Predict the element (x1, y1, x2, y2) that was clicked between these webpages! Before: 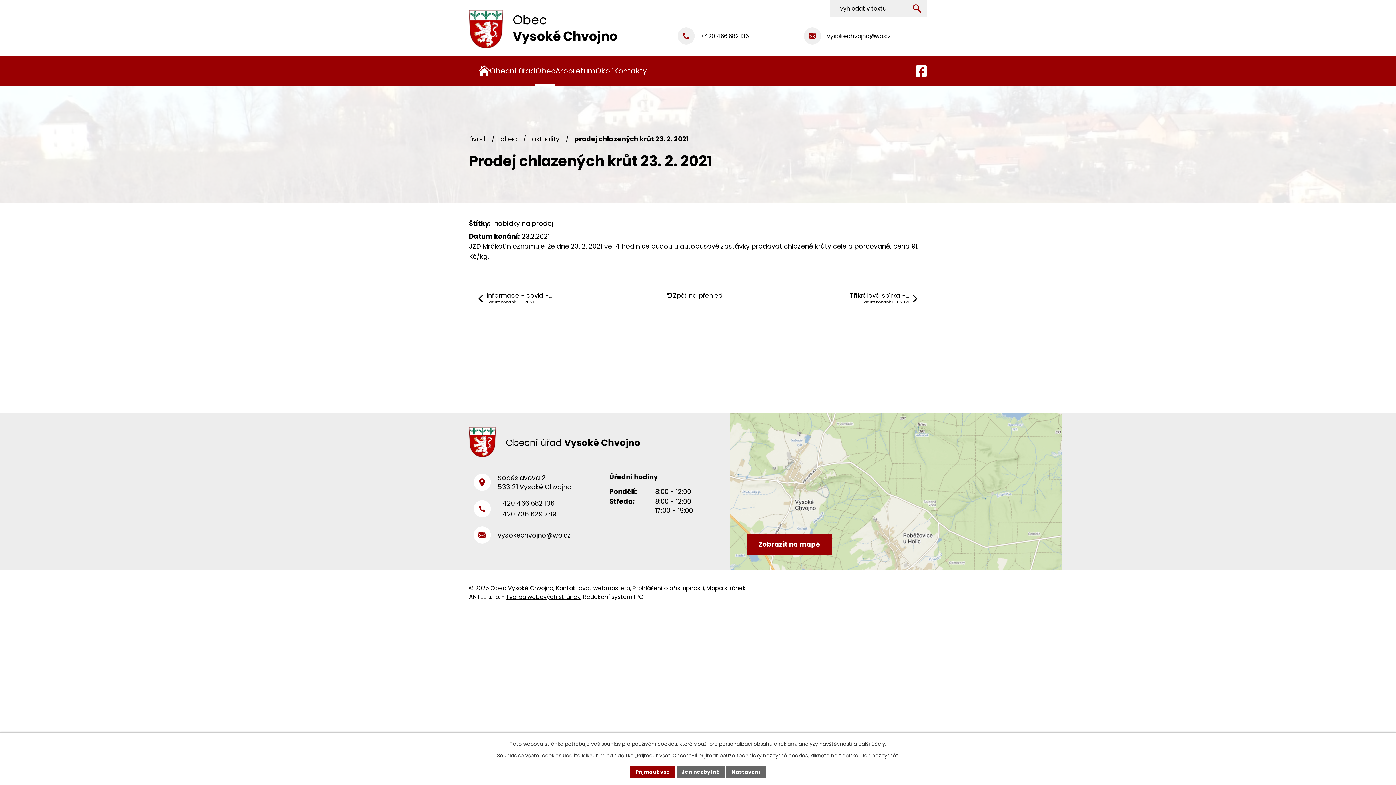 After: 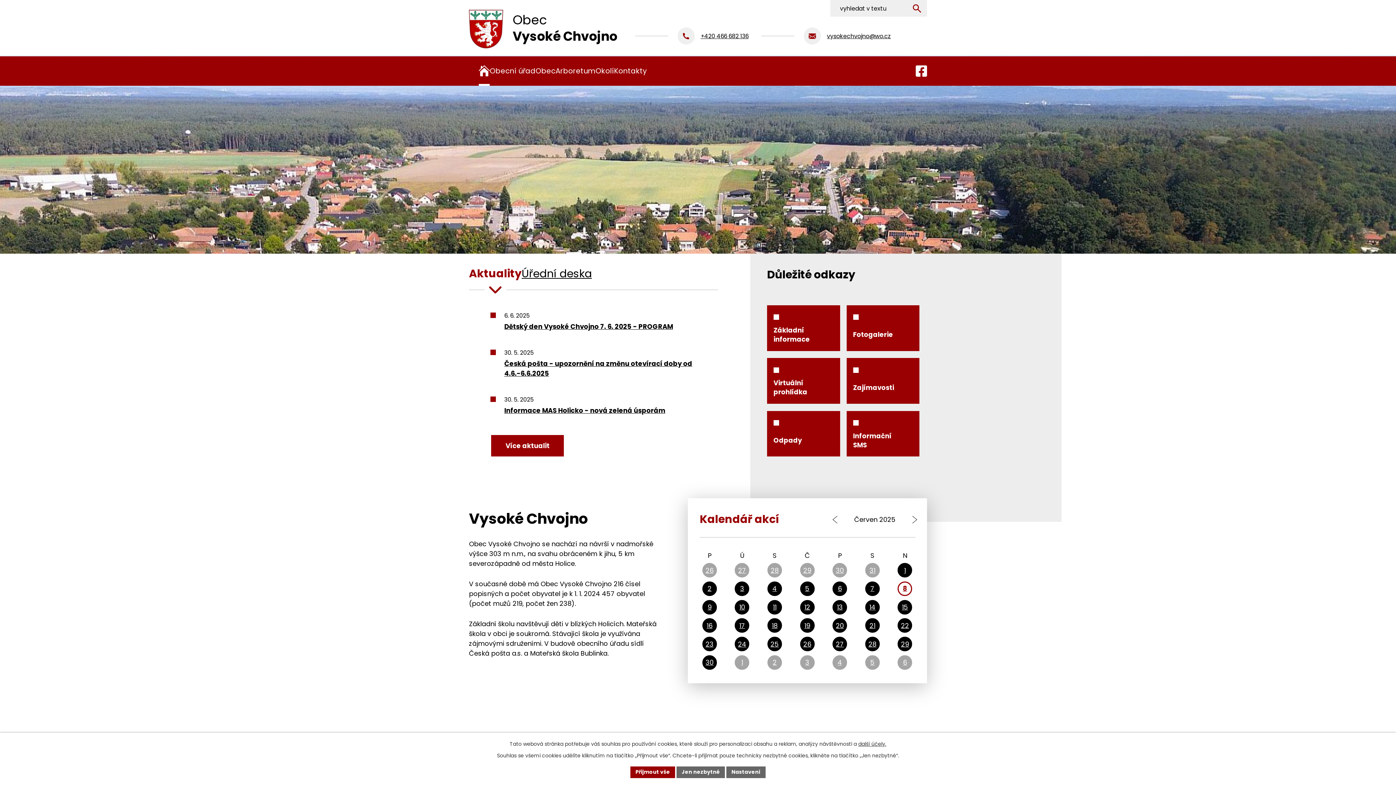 Action: label: Úvod bbox: (478, 56, 489, 85)